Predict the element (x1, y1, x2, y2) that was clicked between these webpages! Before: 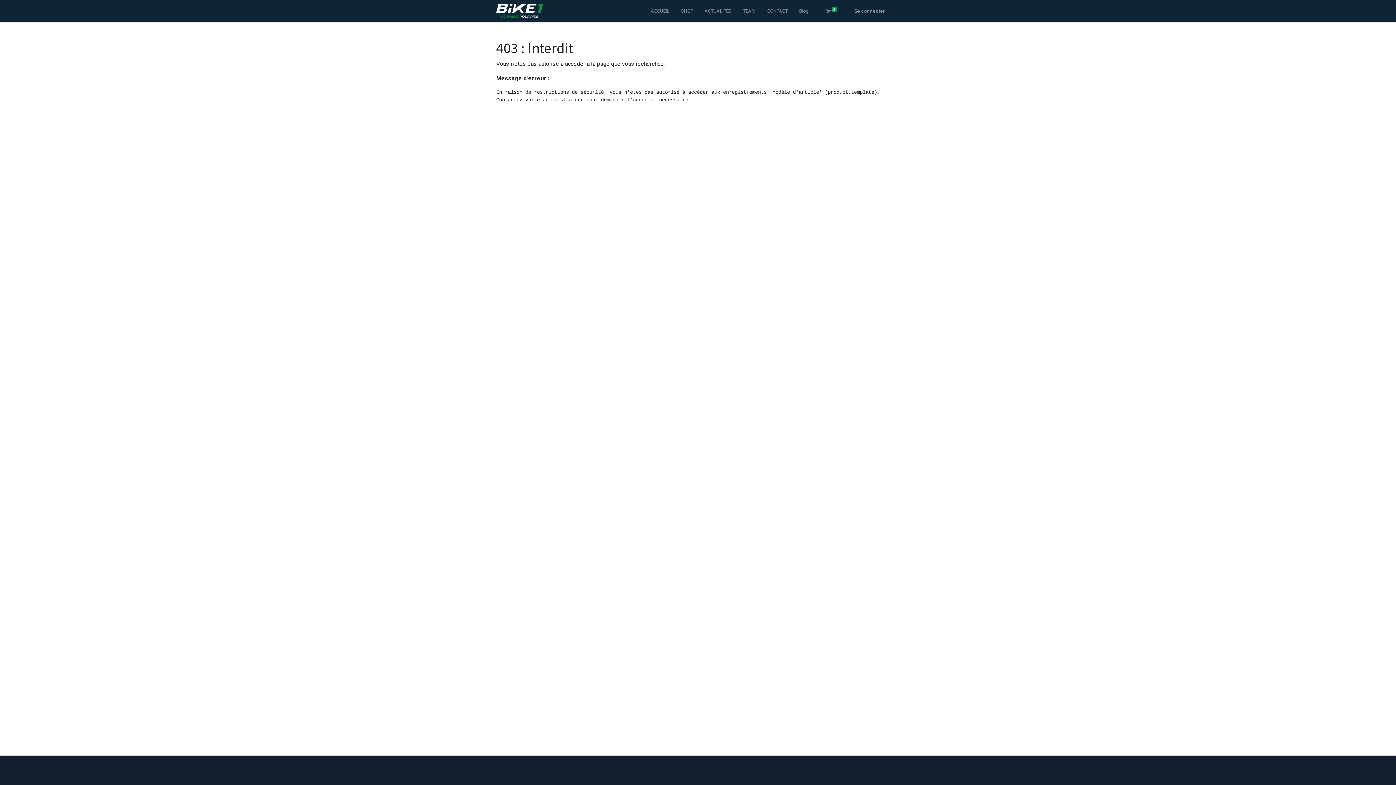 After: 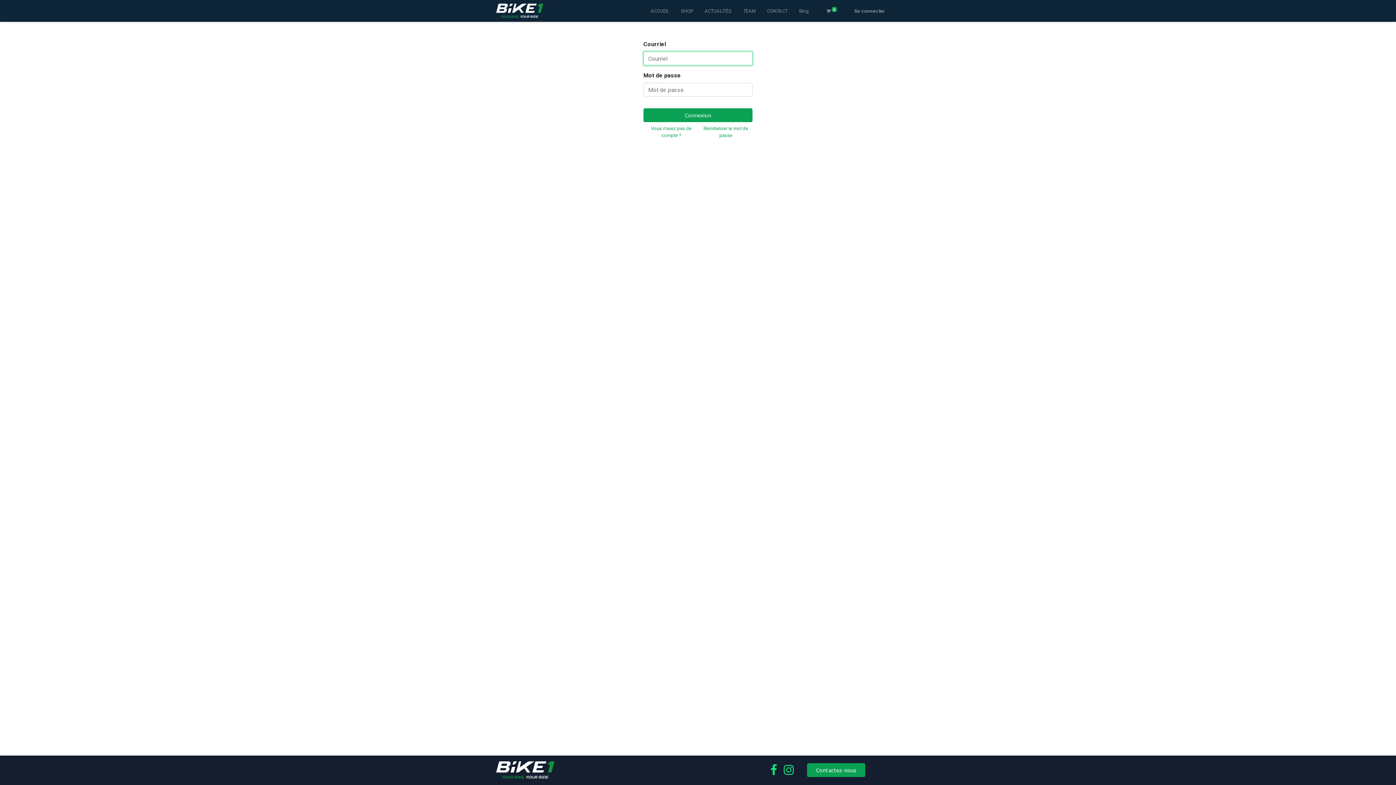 Action: label: Se connecter bbox: (848, 4, 891, 17)